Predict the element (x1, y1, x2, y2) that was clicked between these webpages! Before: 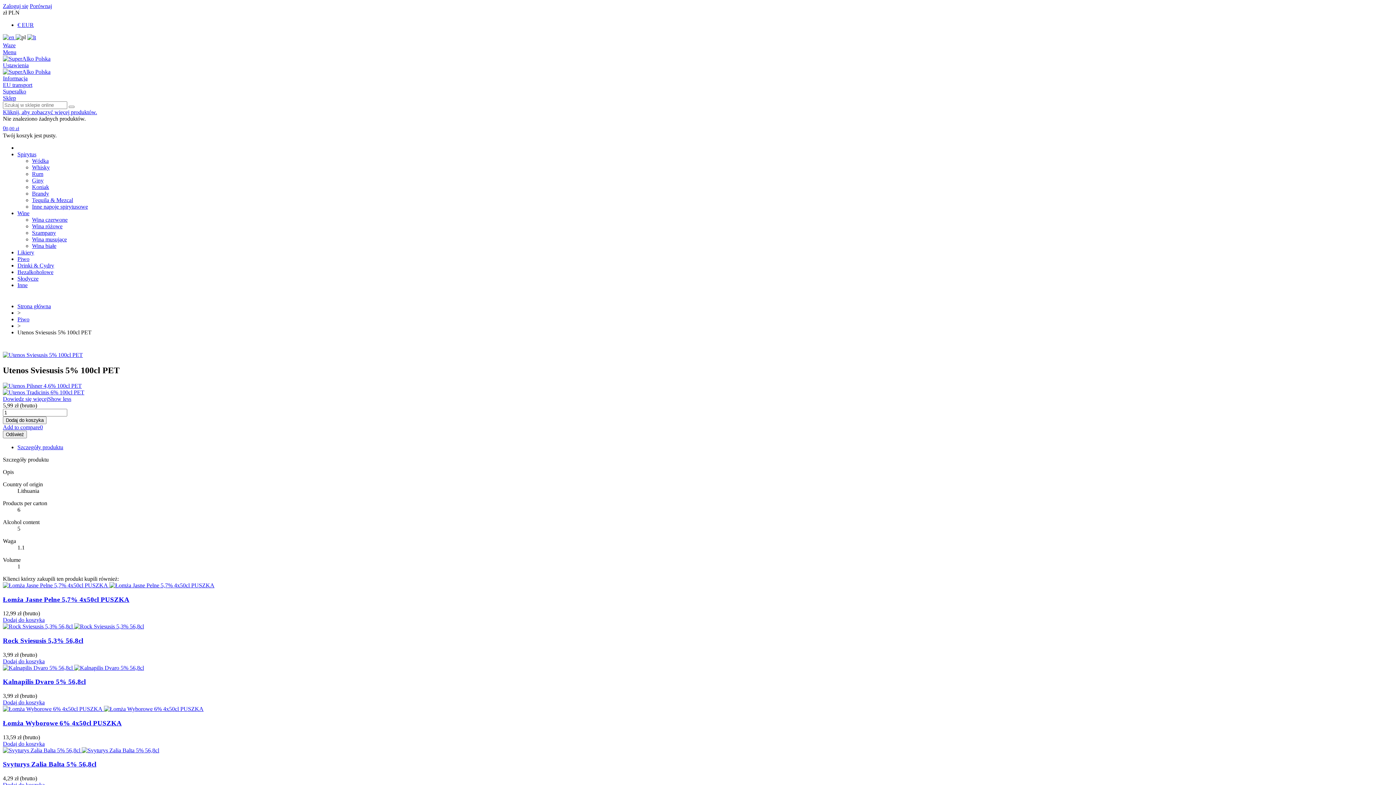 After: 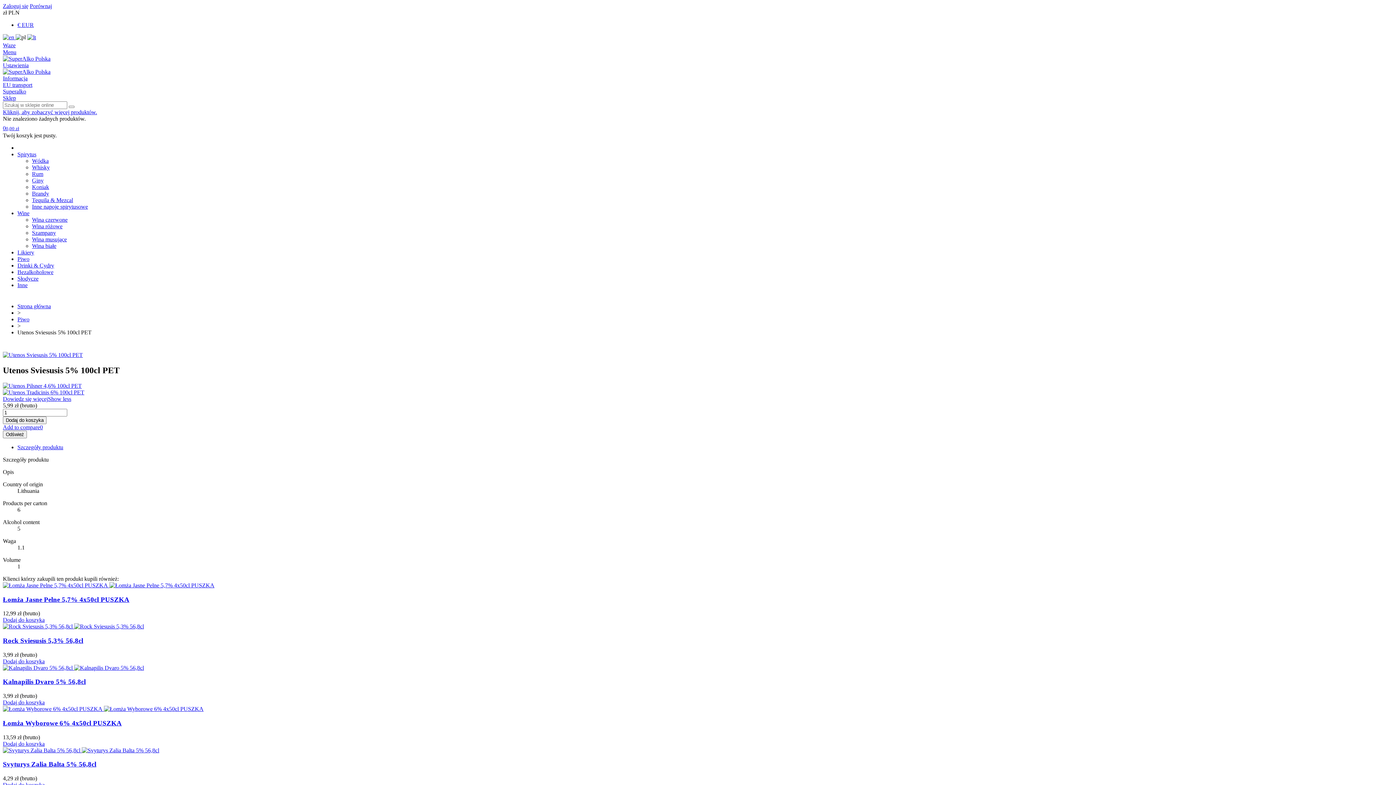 Action: label: Menu bbox: (2, 49, 16, 55)